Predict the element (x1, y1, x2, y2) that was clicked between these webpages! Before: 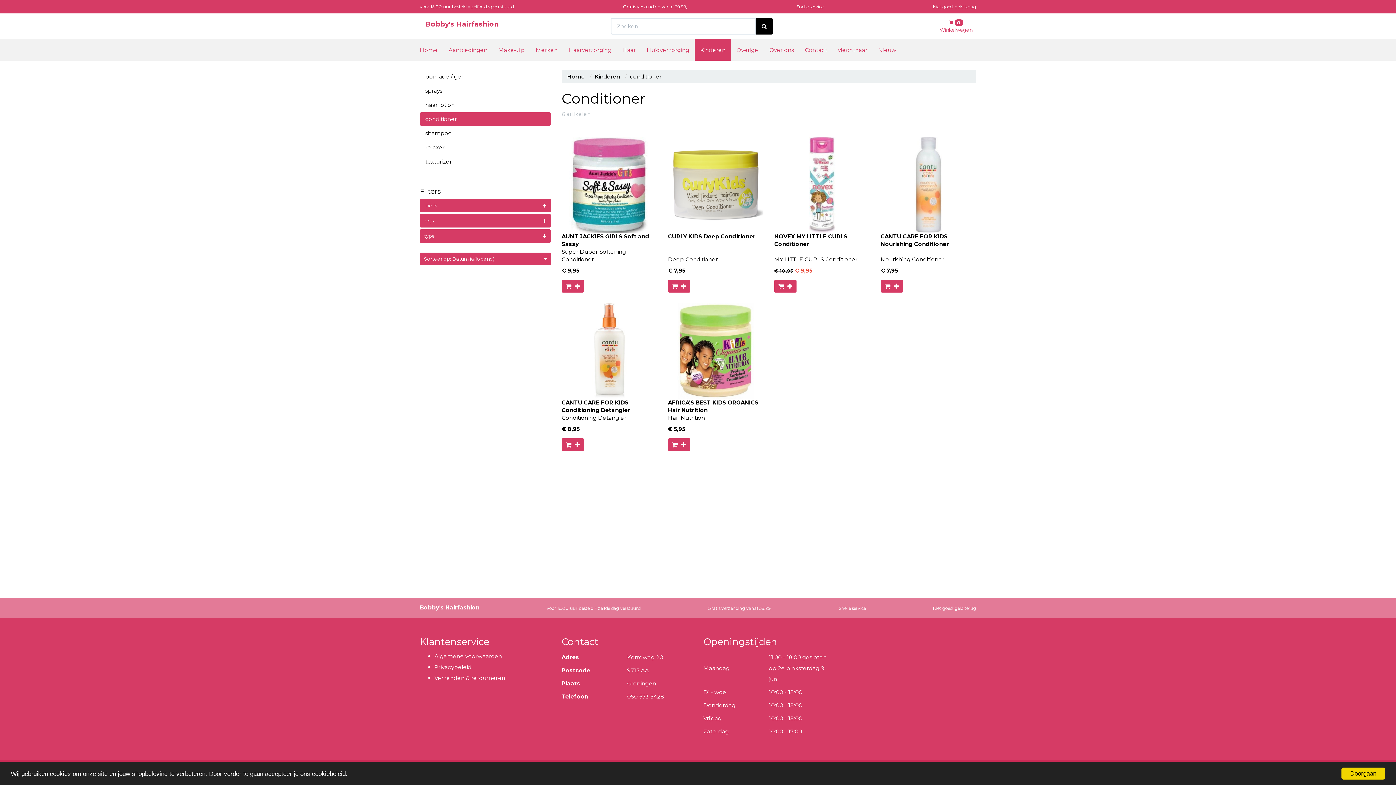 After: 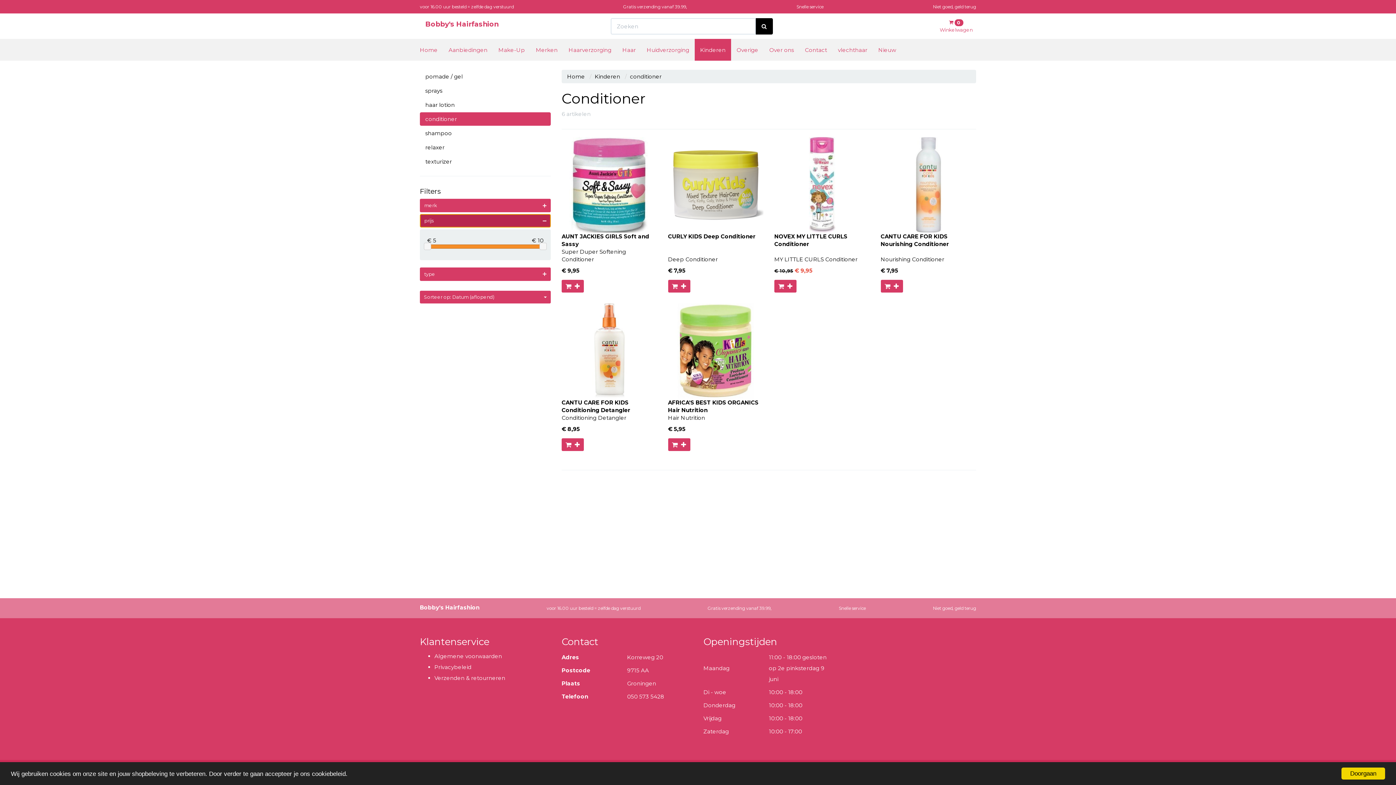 Action: label: prijs bbox: (420, 214, 550, 227)